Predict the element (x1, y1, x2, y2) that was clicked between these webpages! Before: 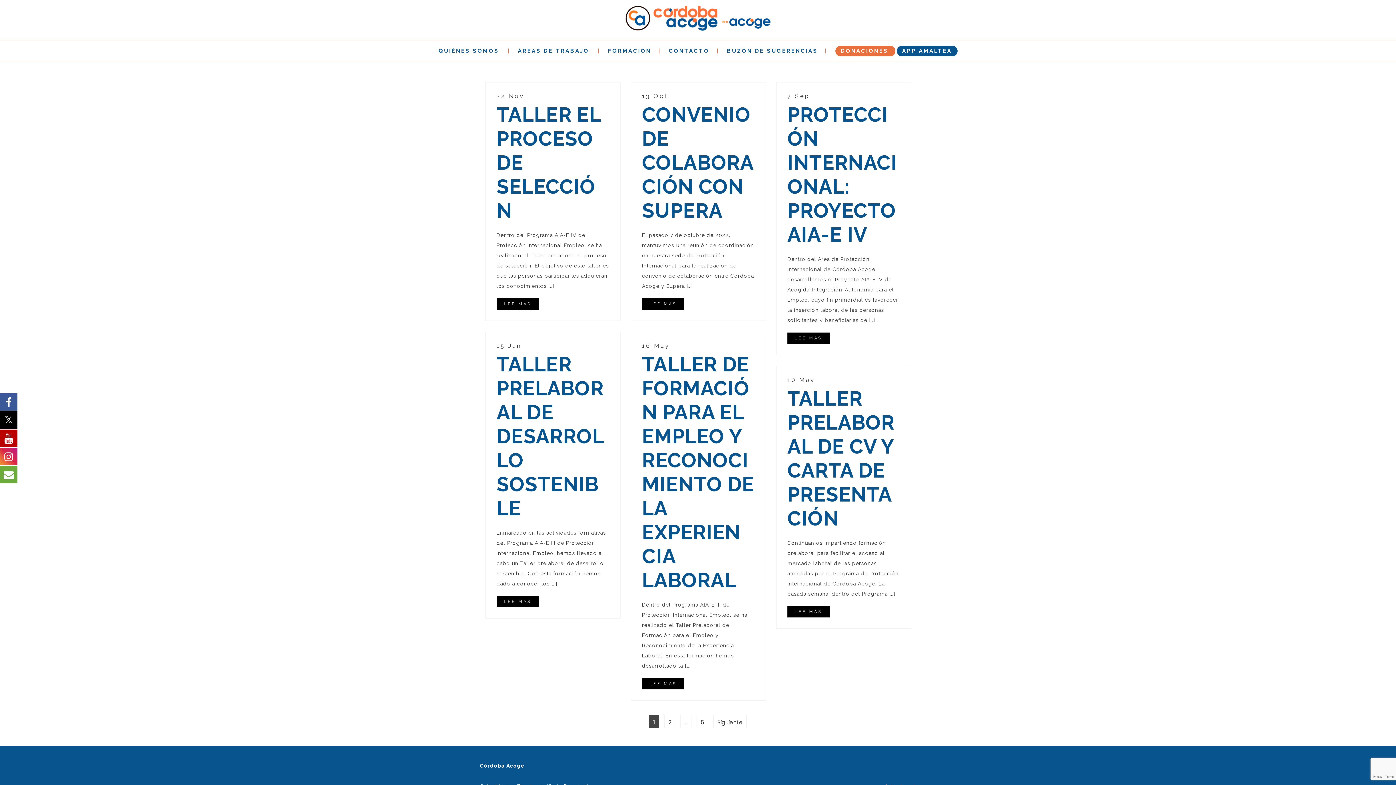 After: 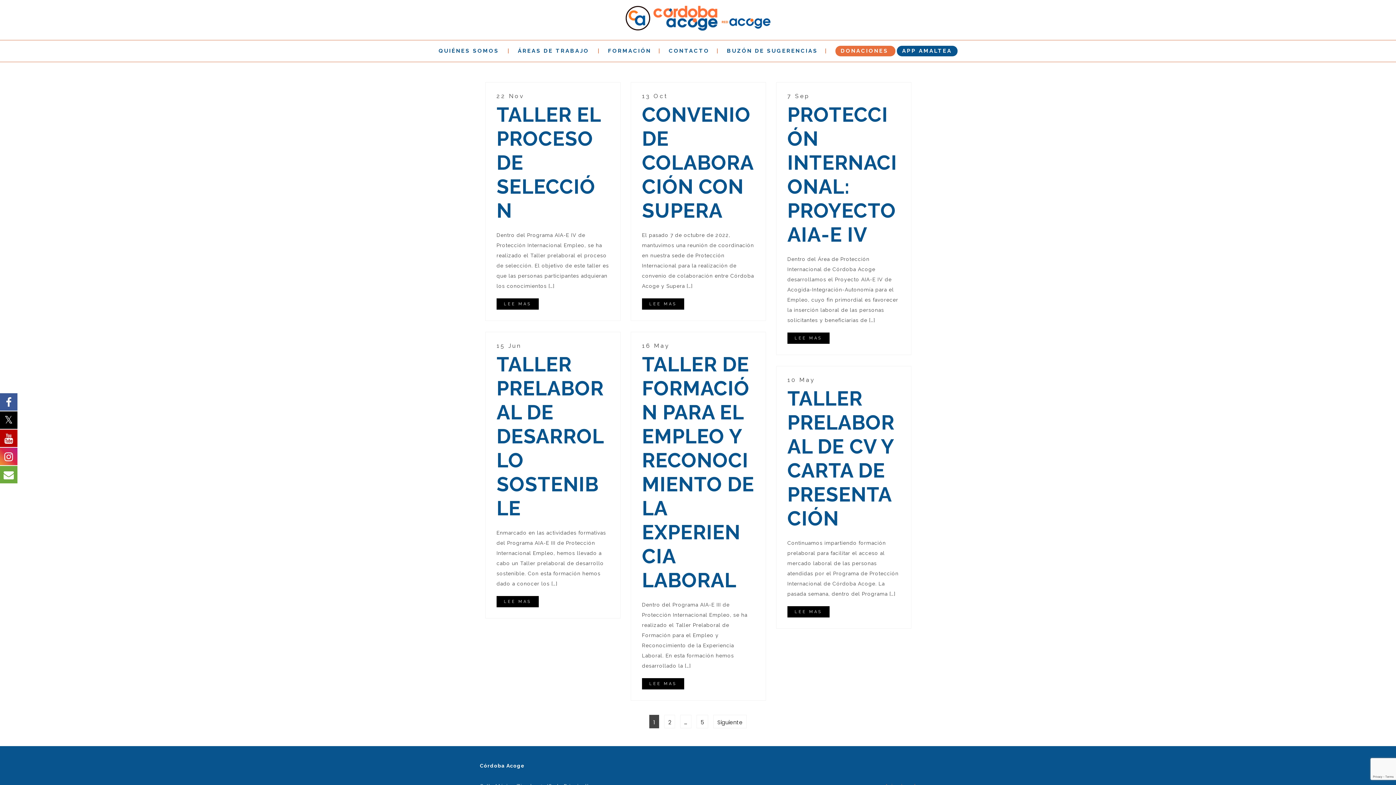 Action: bbox: (0, 447, 17, 465)